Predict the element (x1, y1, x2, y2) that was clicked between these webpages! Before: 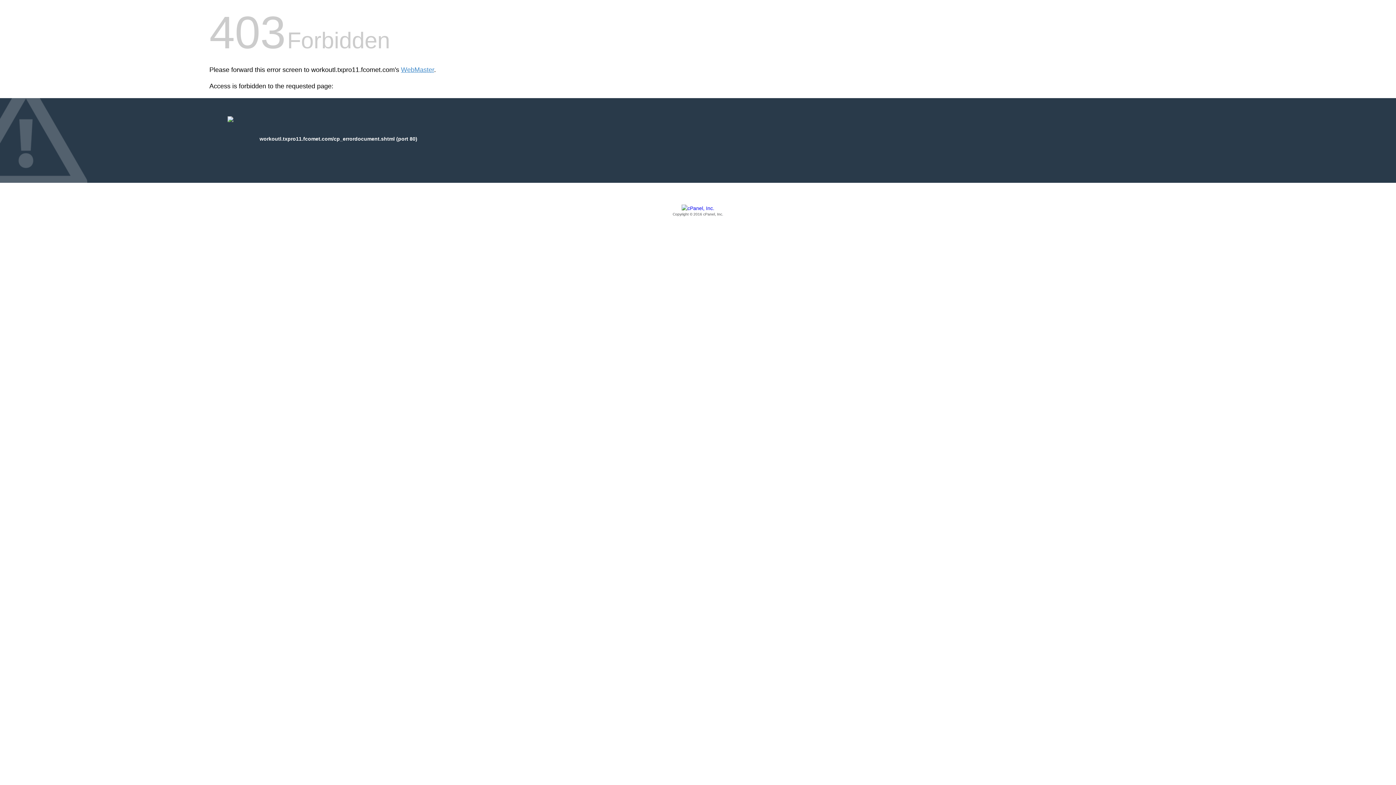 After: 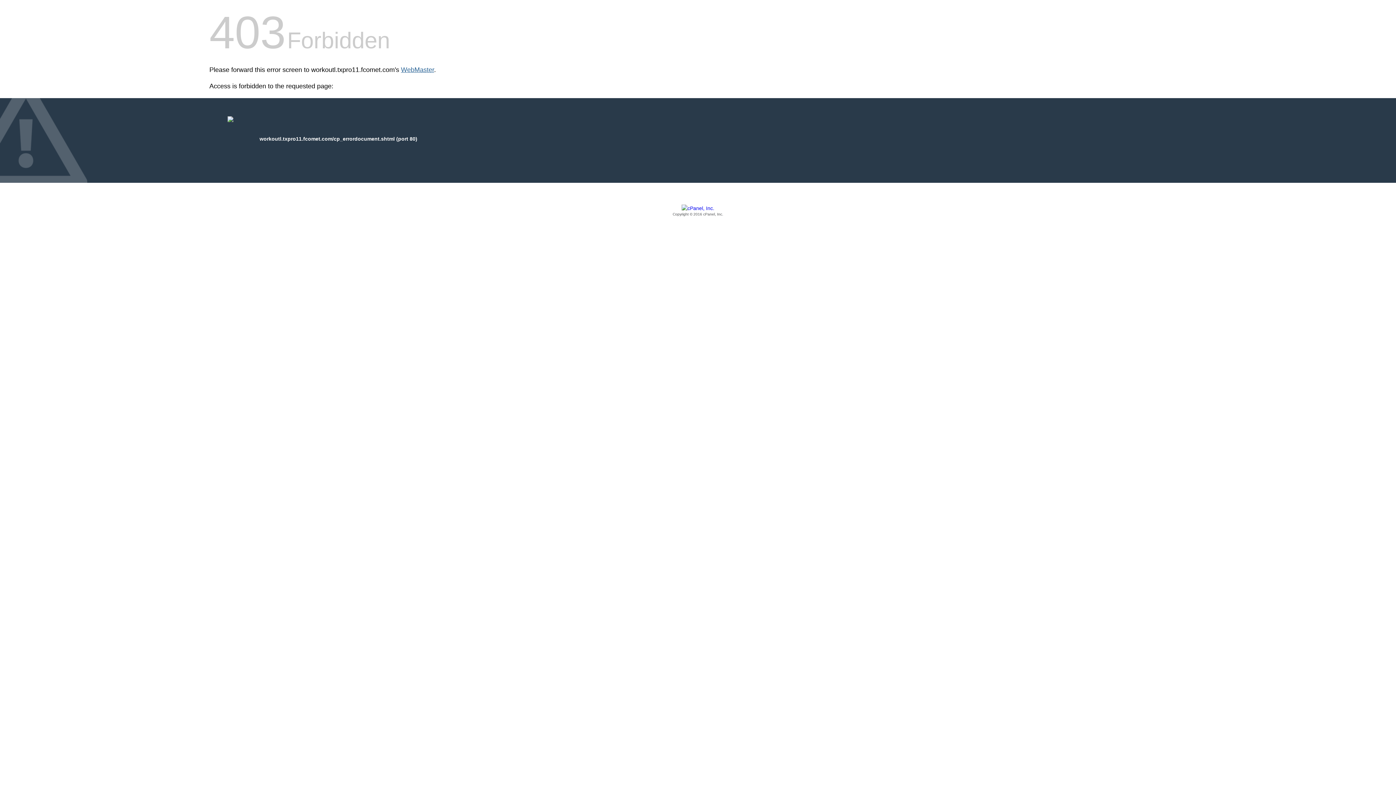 Action: label: WebMaster bbox: (401, 66, 434, 73)